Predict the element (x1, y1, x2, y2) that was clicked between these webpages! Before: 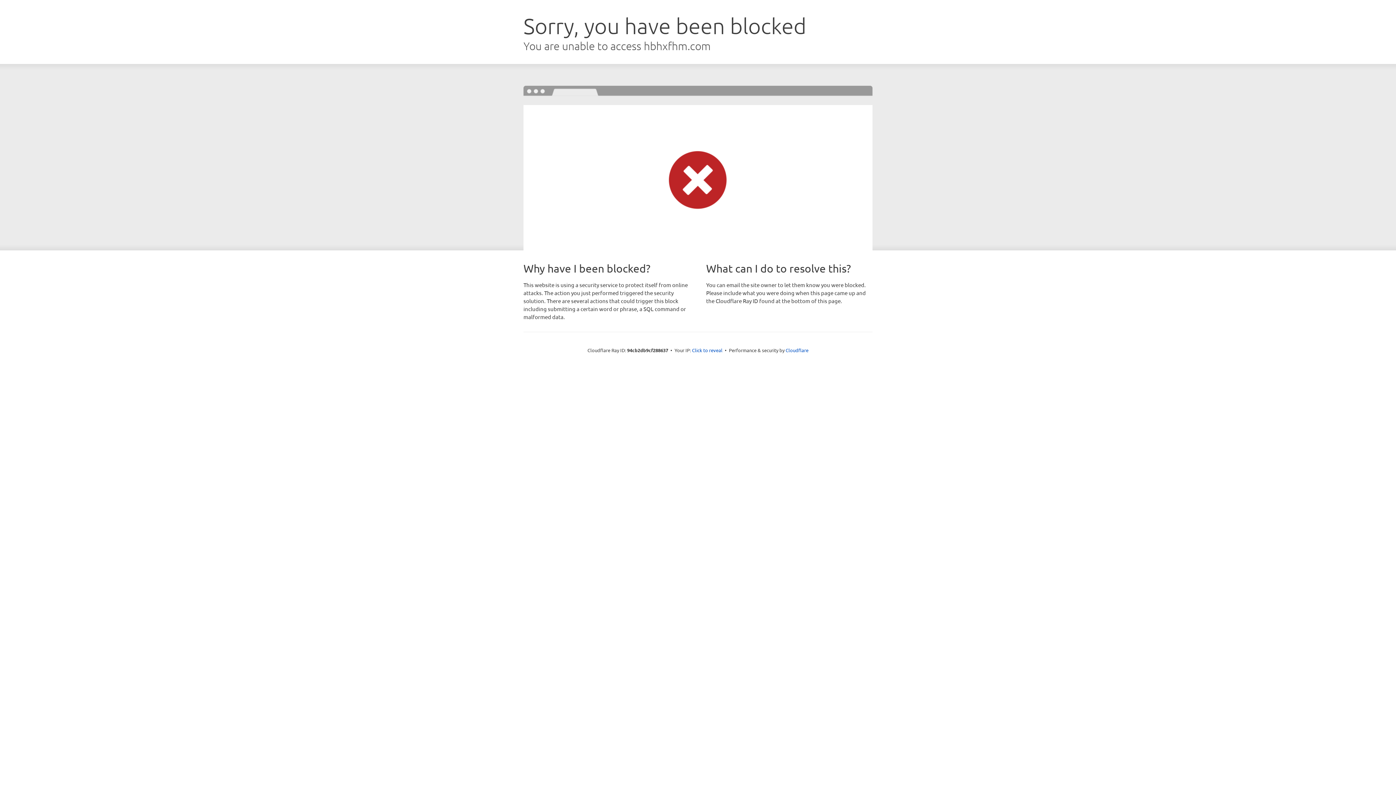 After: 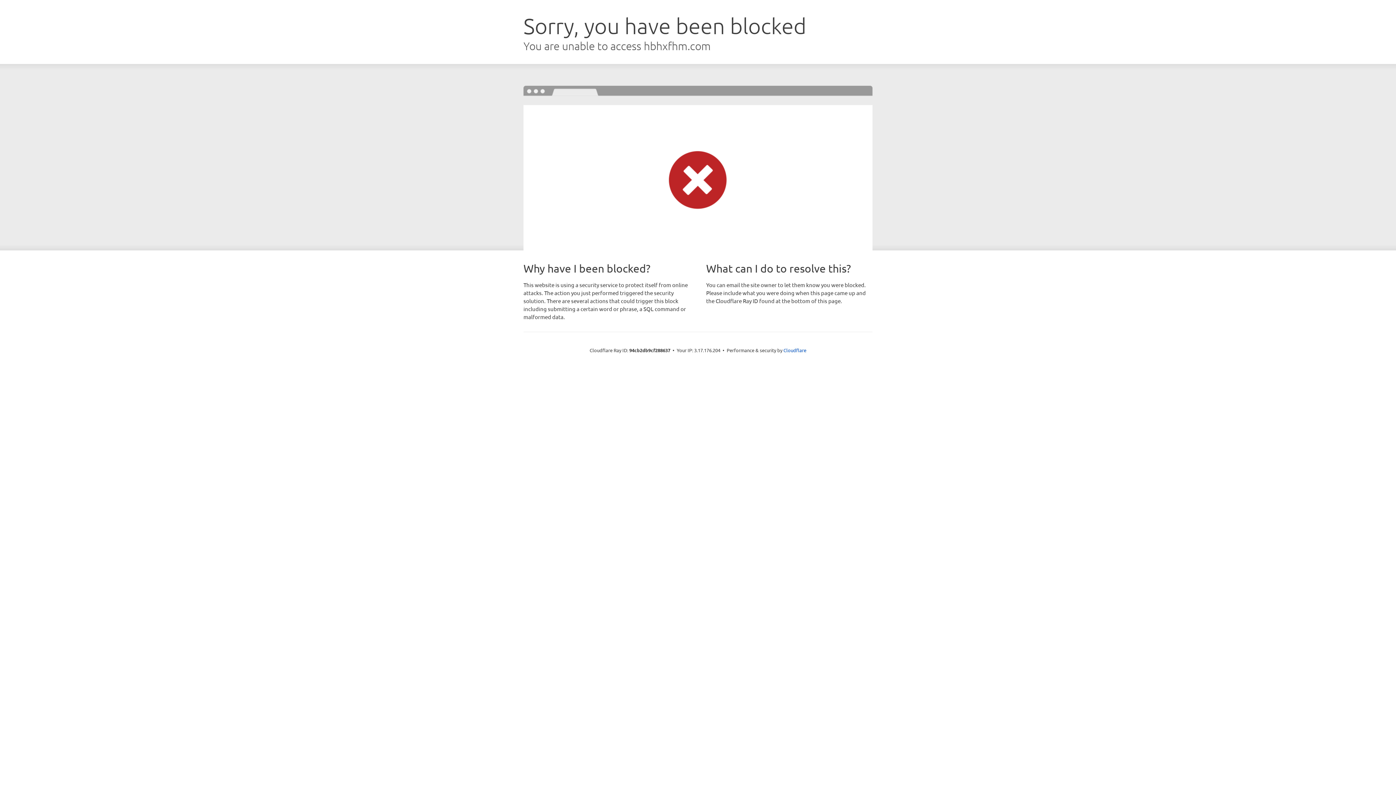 Action: bbox: (692, 346, 722, 353) label: Click to reveal